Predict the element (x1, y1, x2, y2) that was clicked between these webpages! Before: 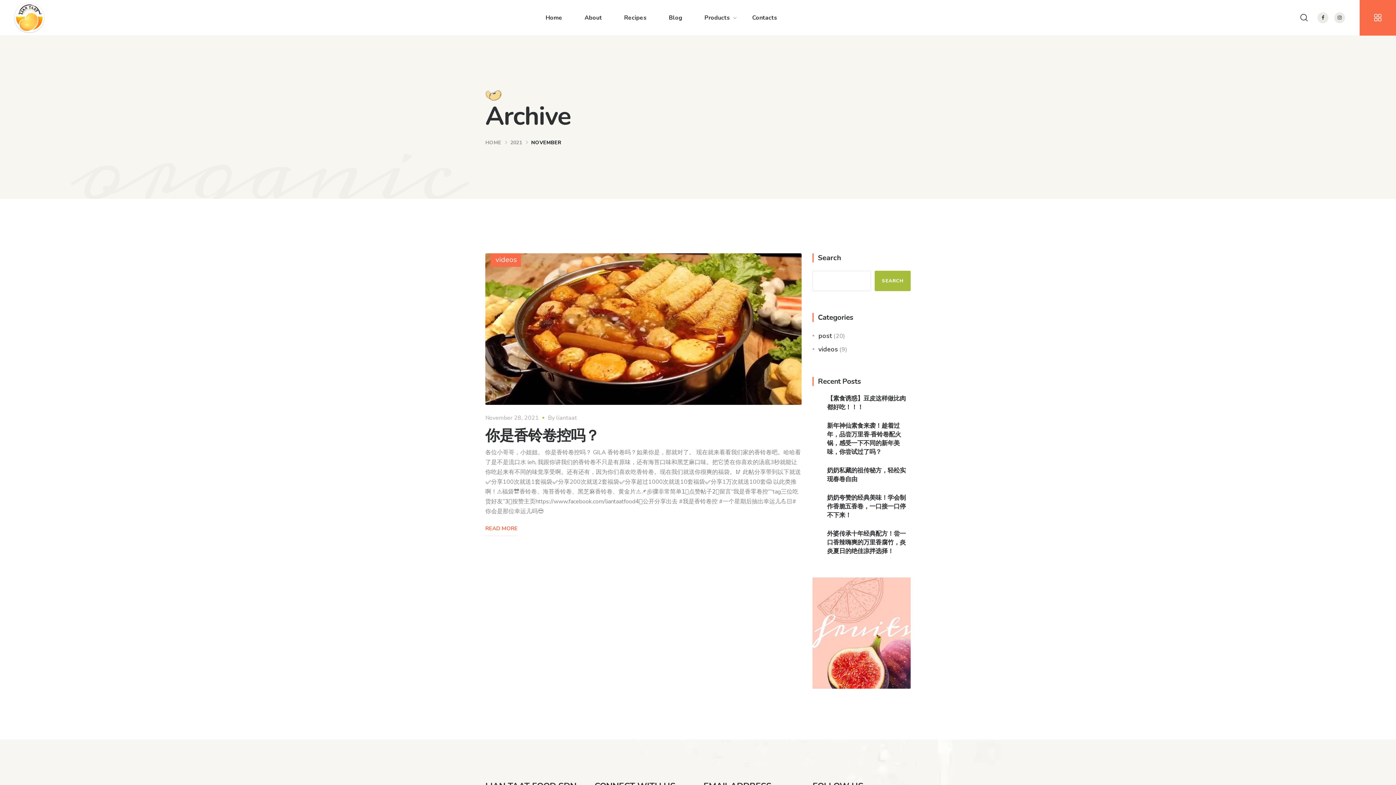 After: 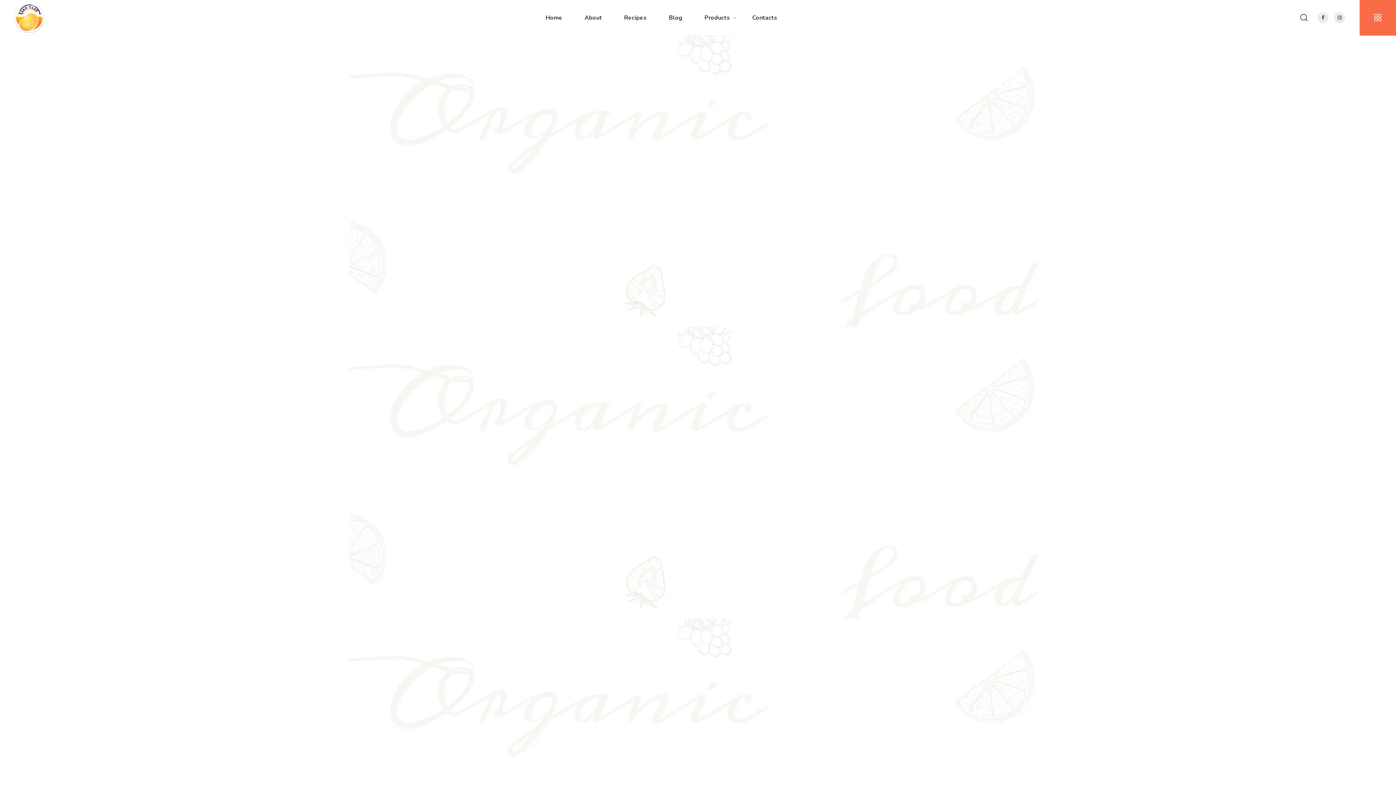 Action: bbox: (13, 2, 44, 33)